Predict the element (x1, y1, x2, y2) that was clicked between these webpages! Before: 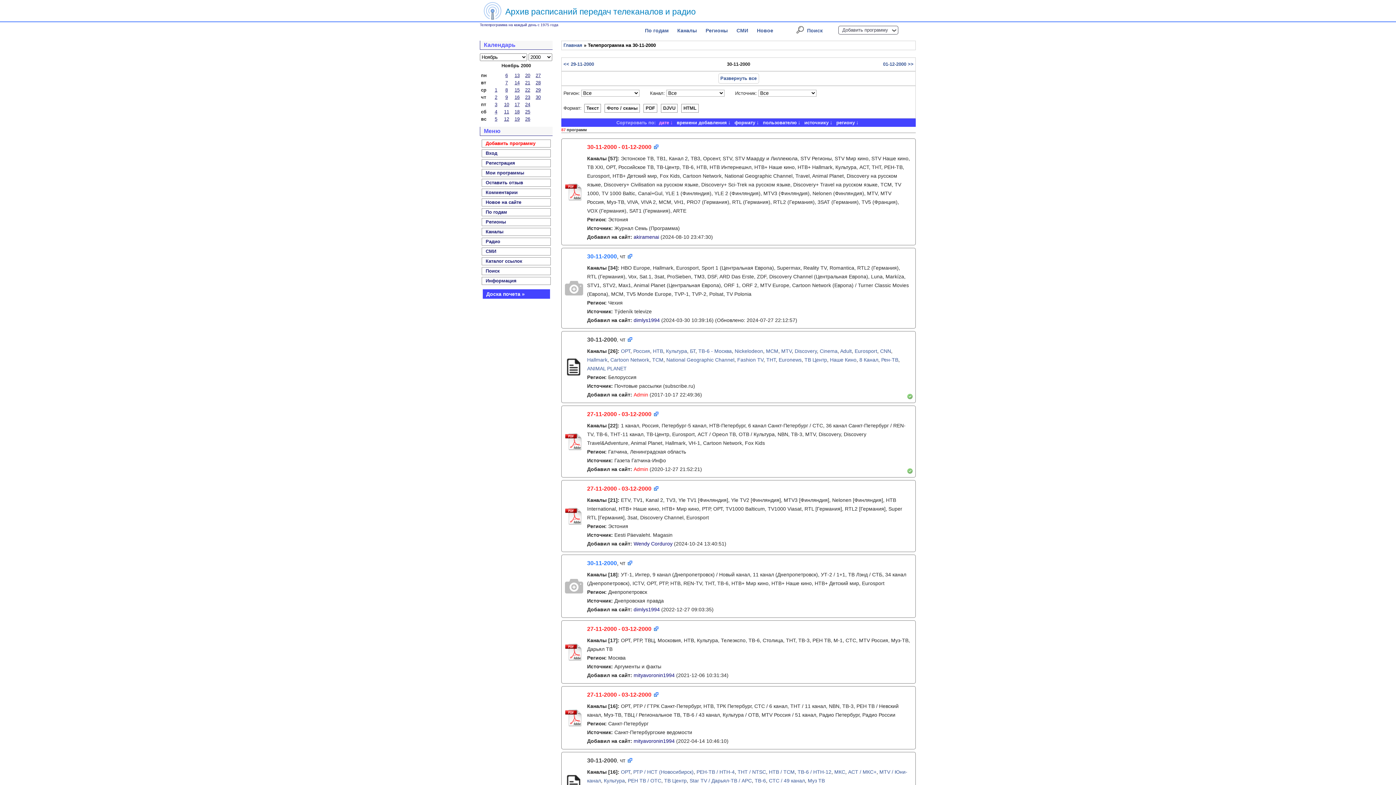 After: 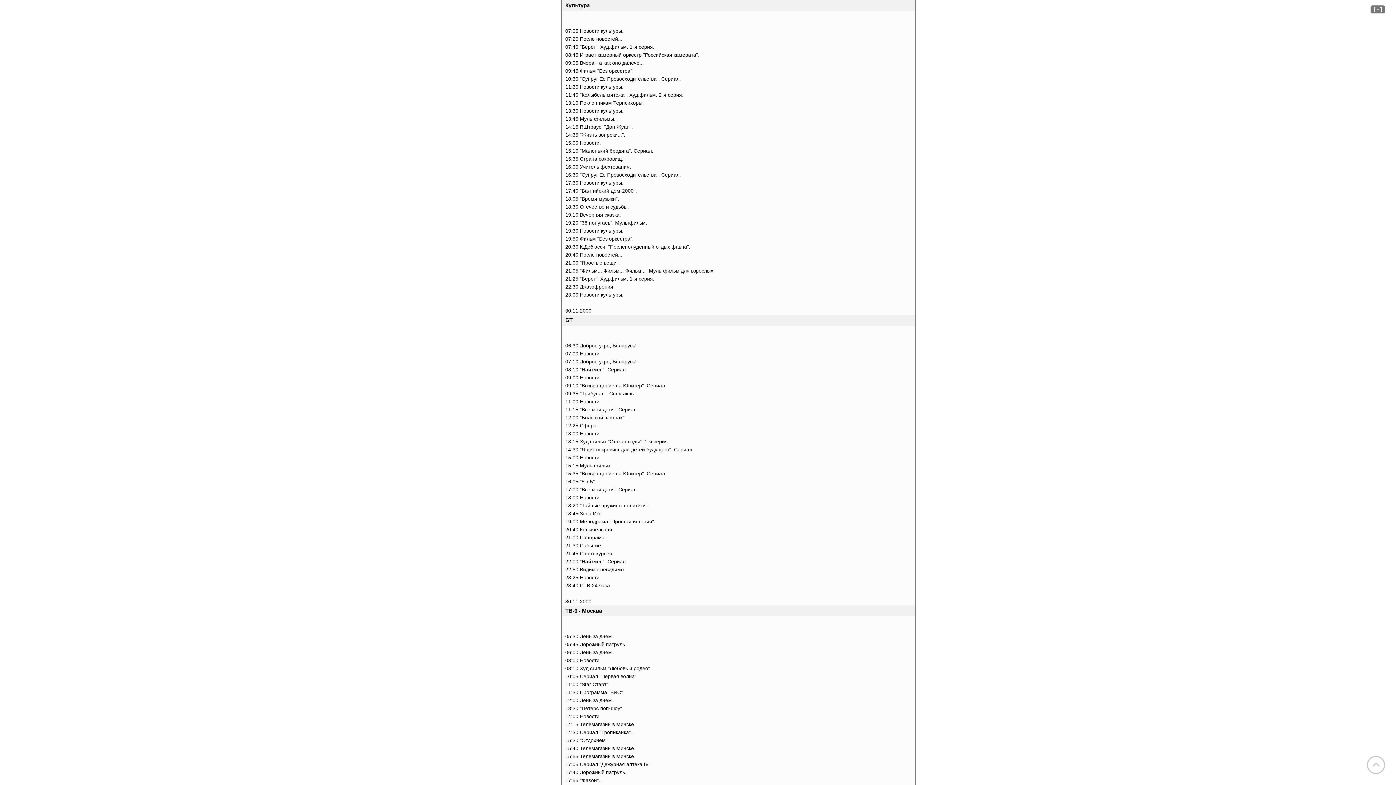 Action: label: Культура bbox: (666, 348, 687, 354)